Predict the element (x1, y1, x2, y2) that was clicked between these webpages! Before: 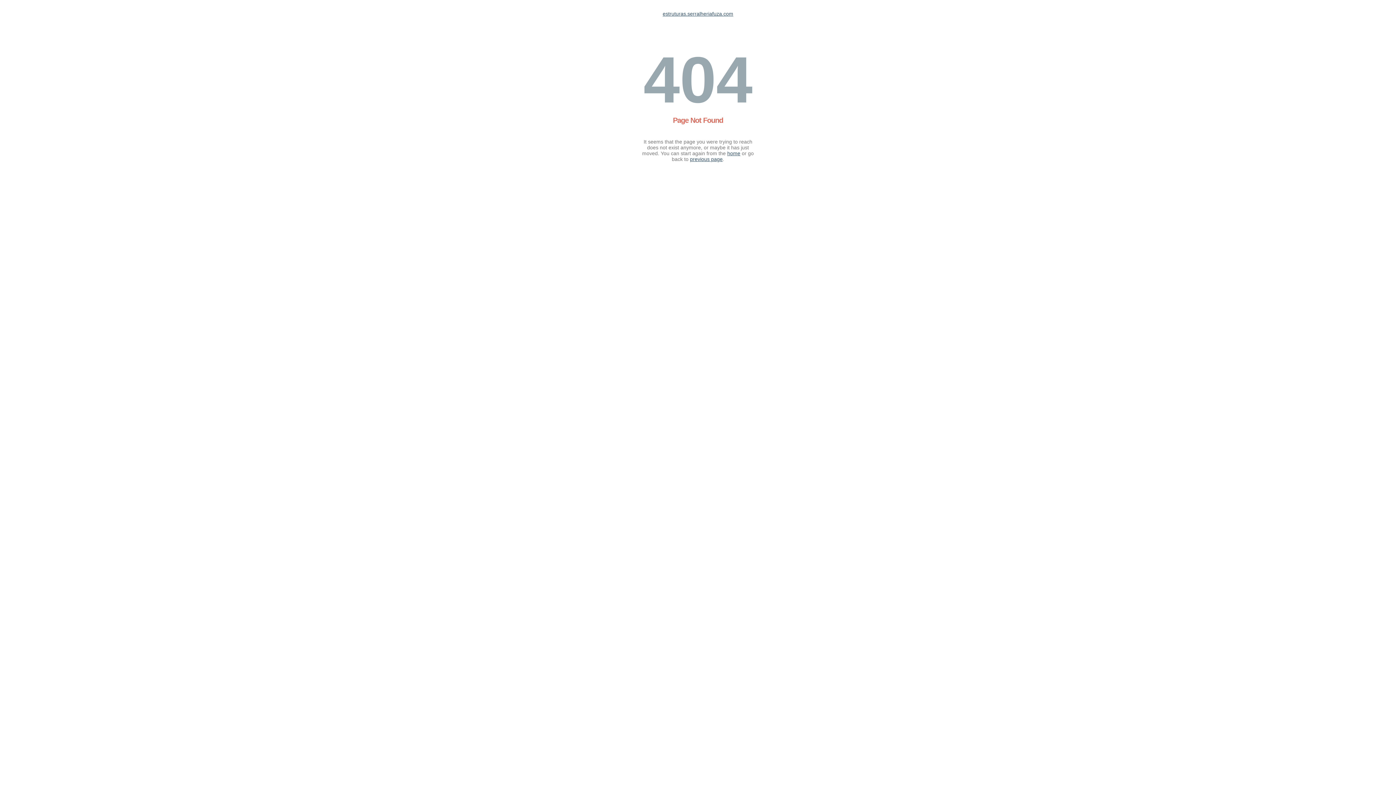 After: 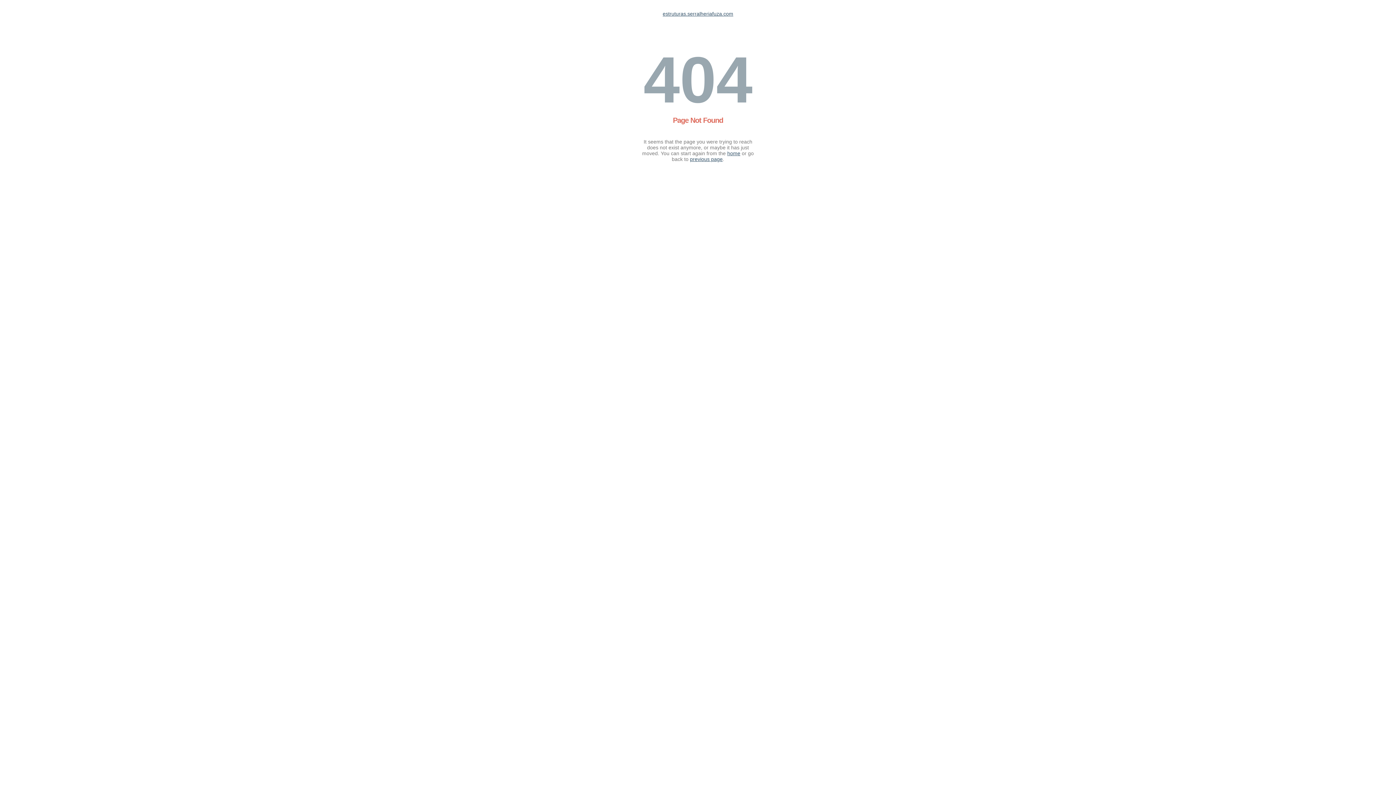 Action: bbox: (727, 150, 740, 156) label: home